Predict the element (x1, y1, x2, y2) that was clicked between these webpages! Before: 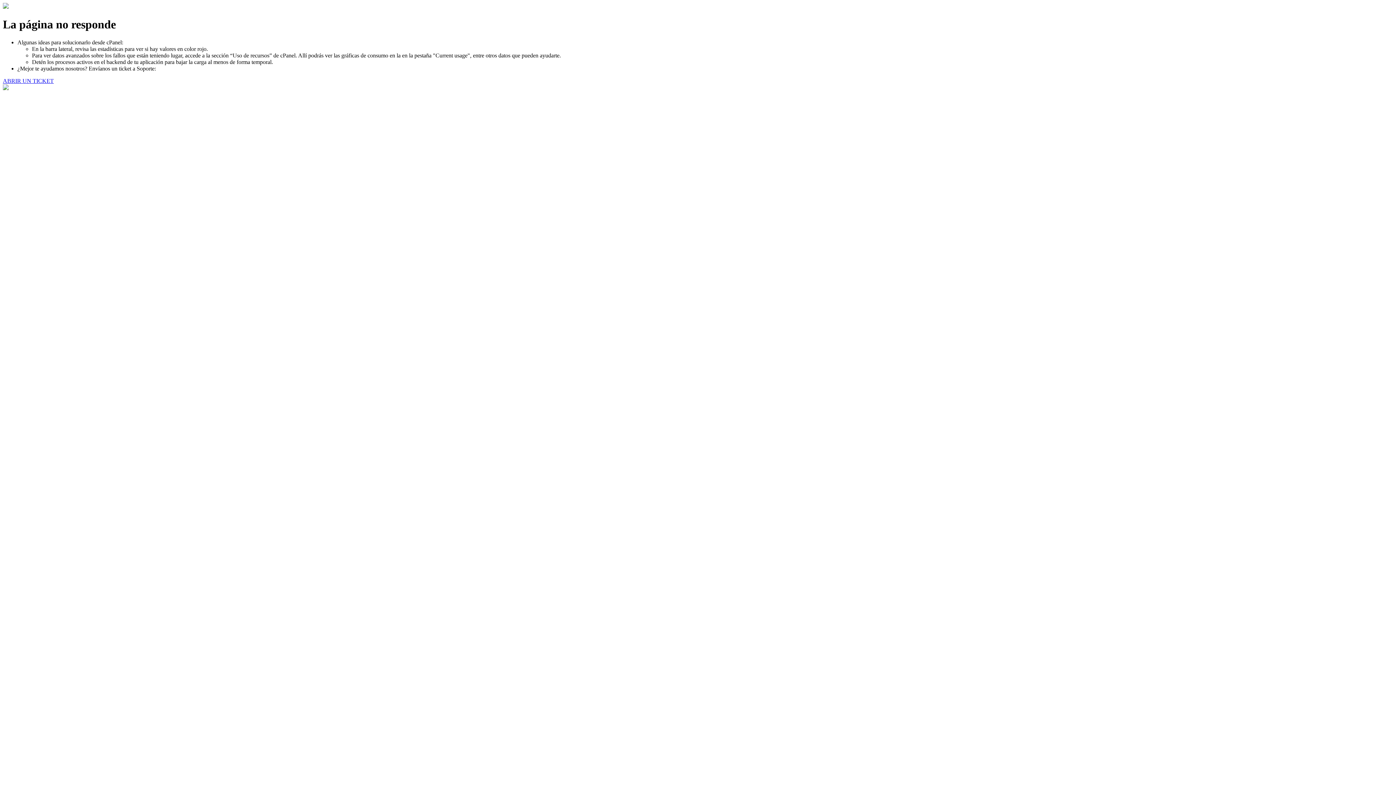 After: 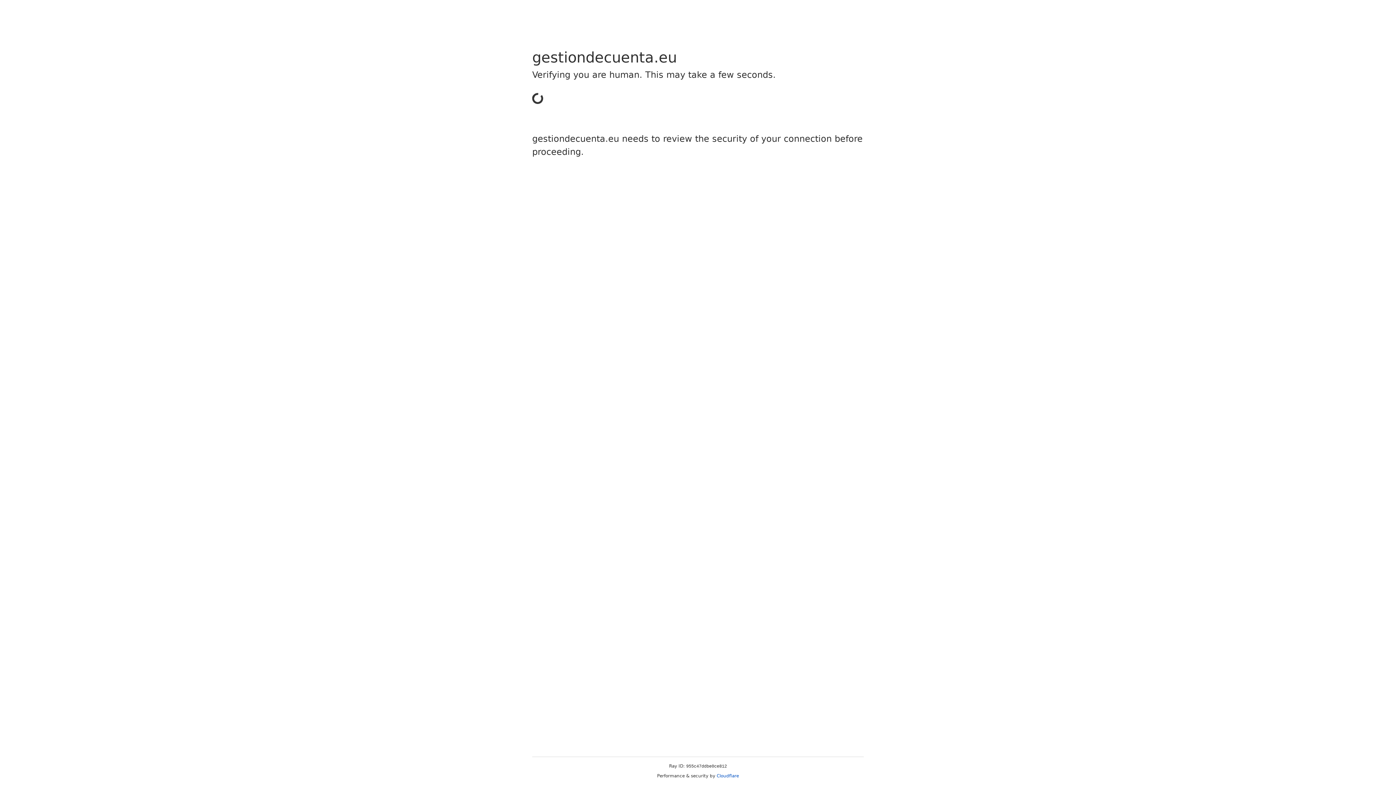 Action: label: ABRIR UN TICKET bbox: (2, 77, 53, 83)